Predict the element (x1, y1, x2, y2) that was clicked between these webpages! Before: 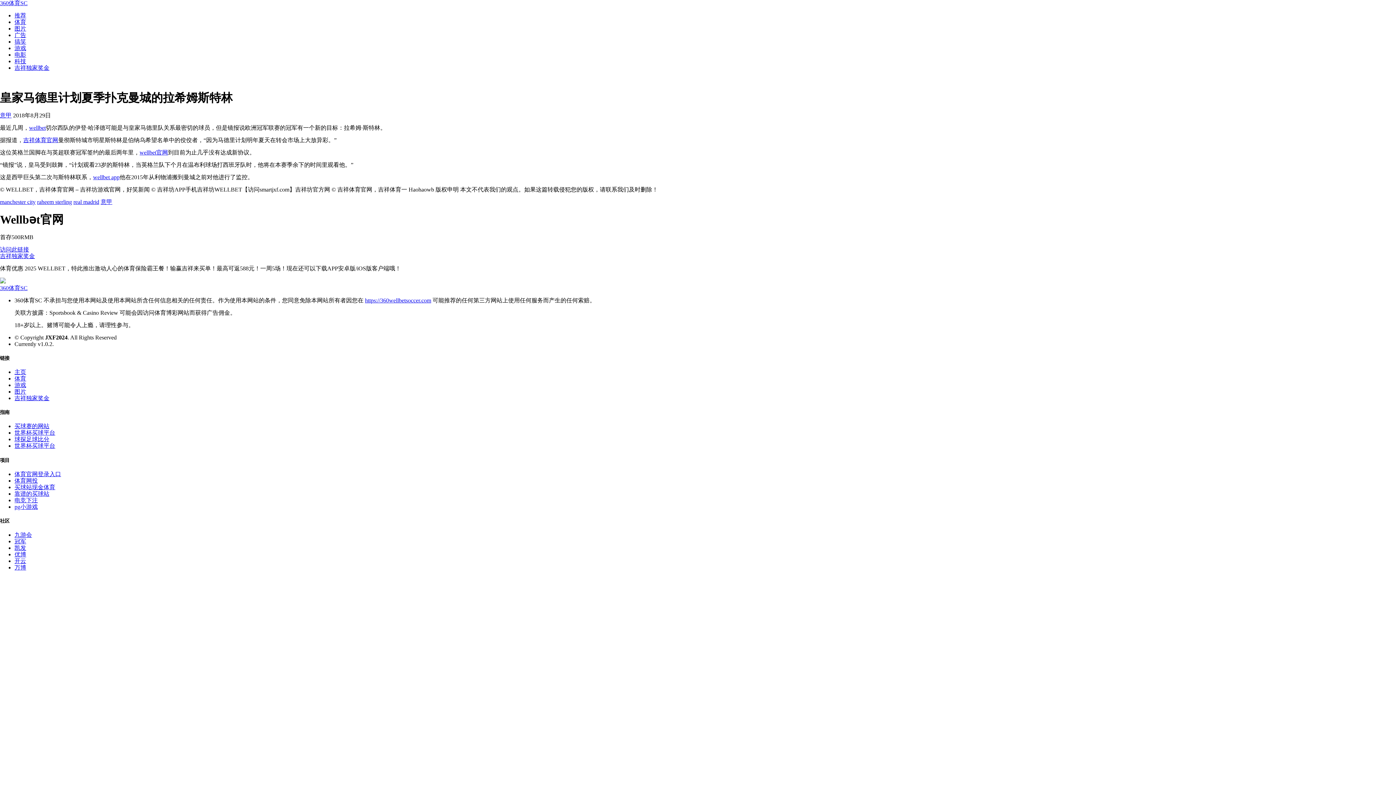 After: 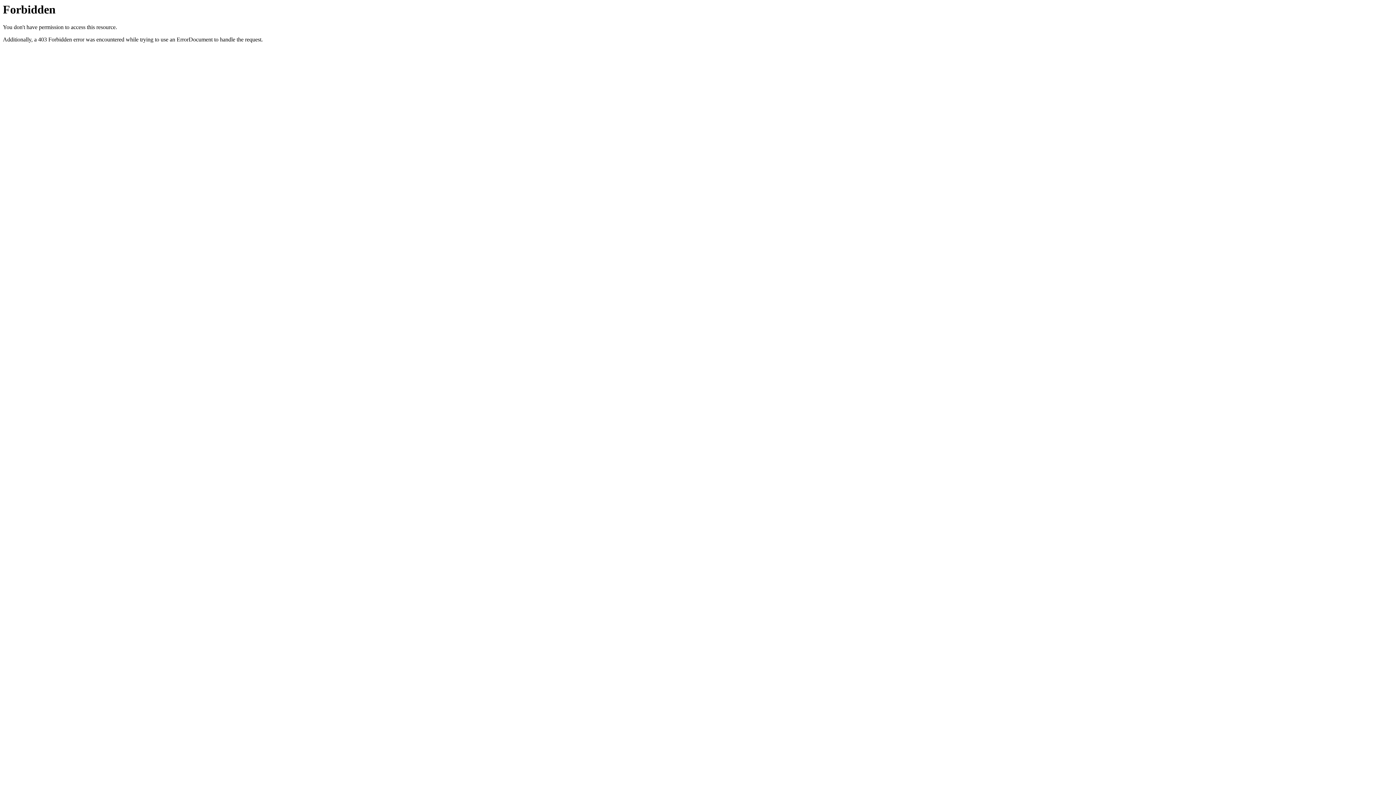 Action: bbox: (0, 253, 34, 259) label: 吉祥独家奖金